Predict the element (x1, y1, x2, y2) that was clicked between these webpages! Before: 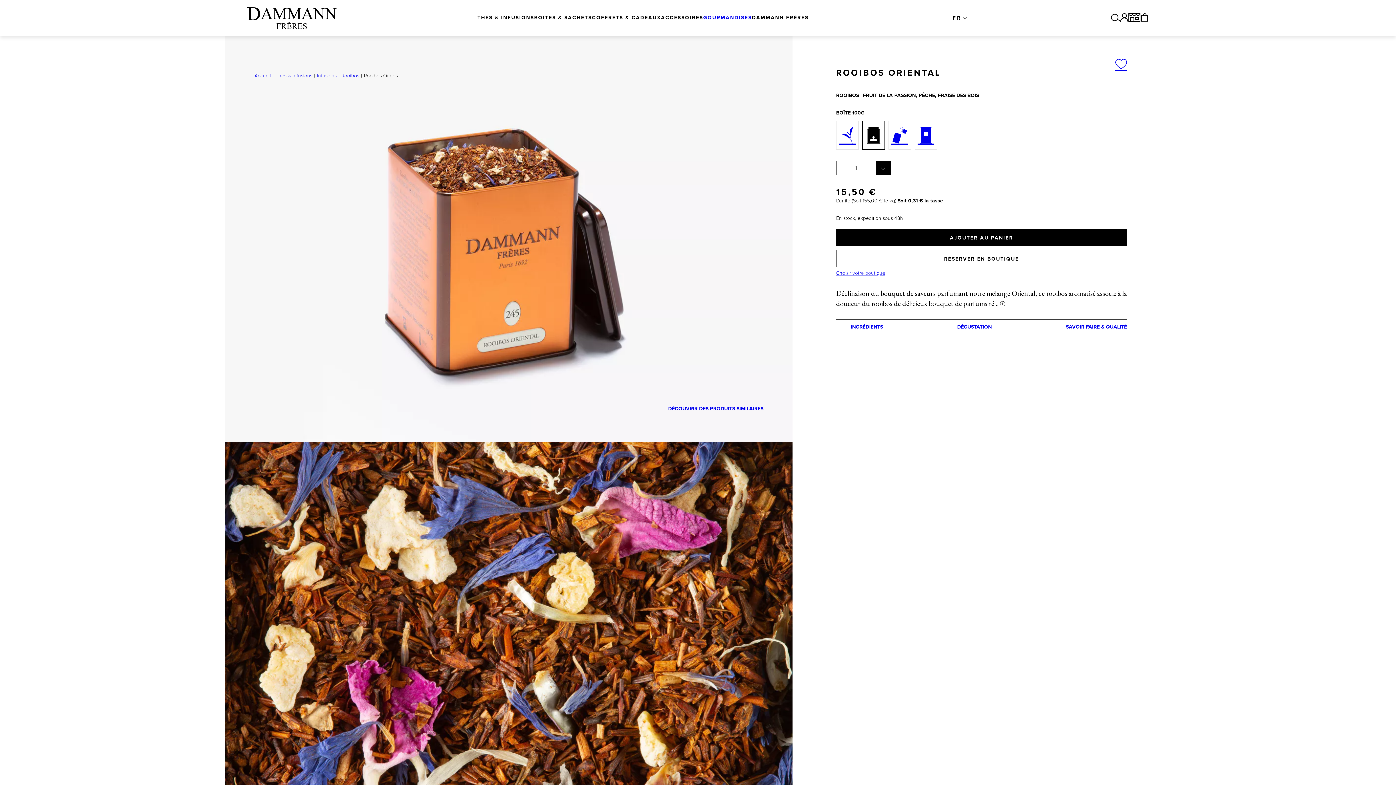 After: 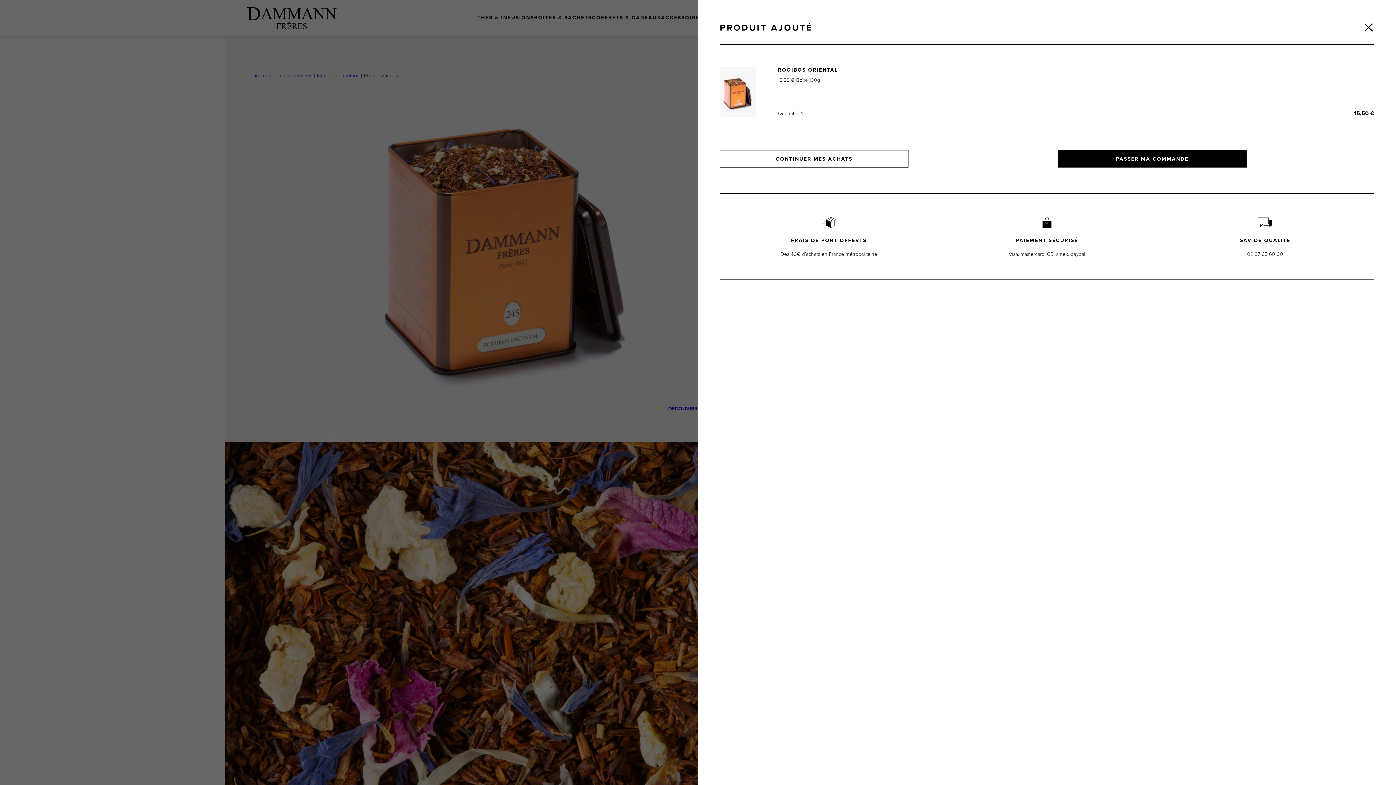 Action: bbox: (836, 228, 1127, 246) label: AJOUTER AU PANIER